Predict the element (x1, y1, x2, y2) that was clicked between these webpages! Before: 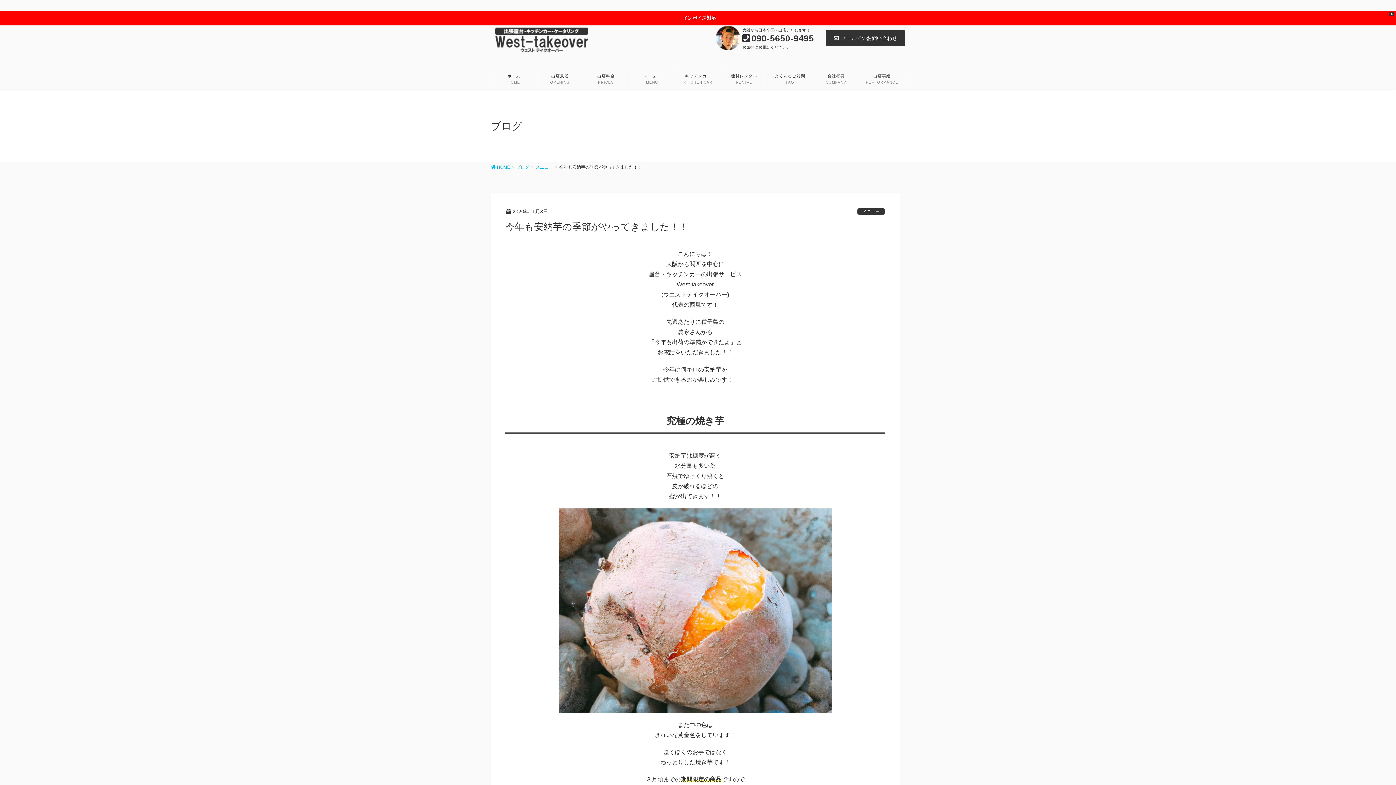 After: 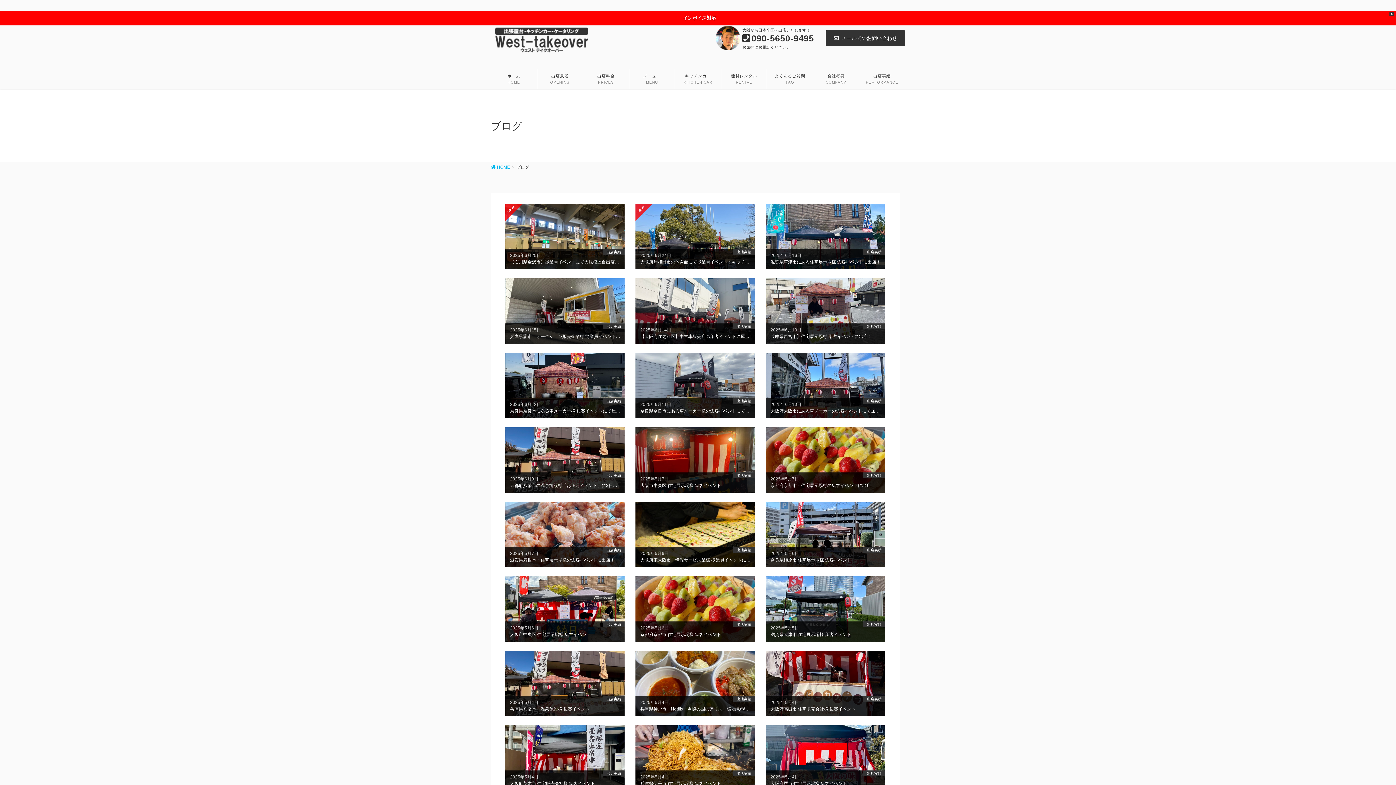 Action: bbox: (516, 164, 529, 169) label: ブログ